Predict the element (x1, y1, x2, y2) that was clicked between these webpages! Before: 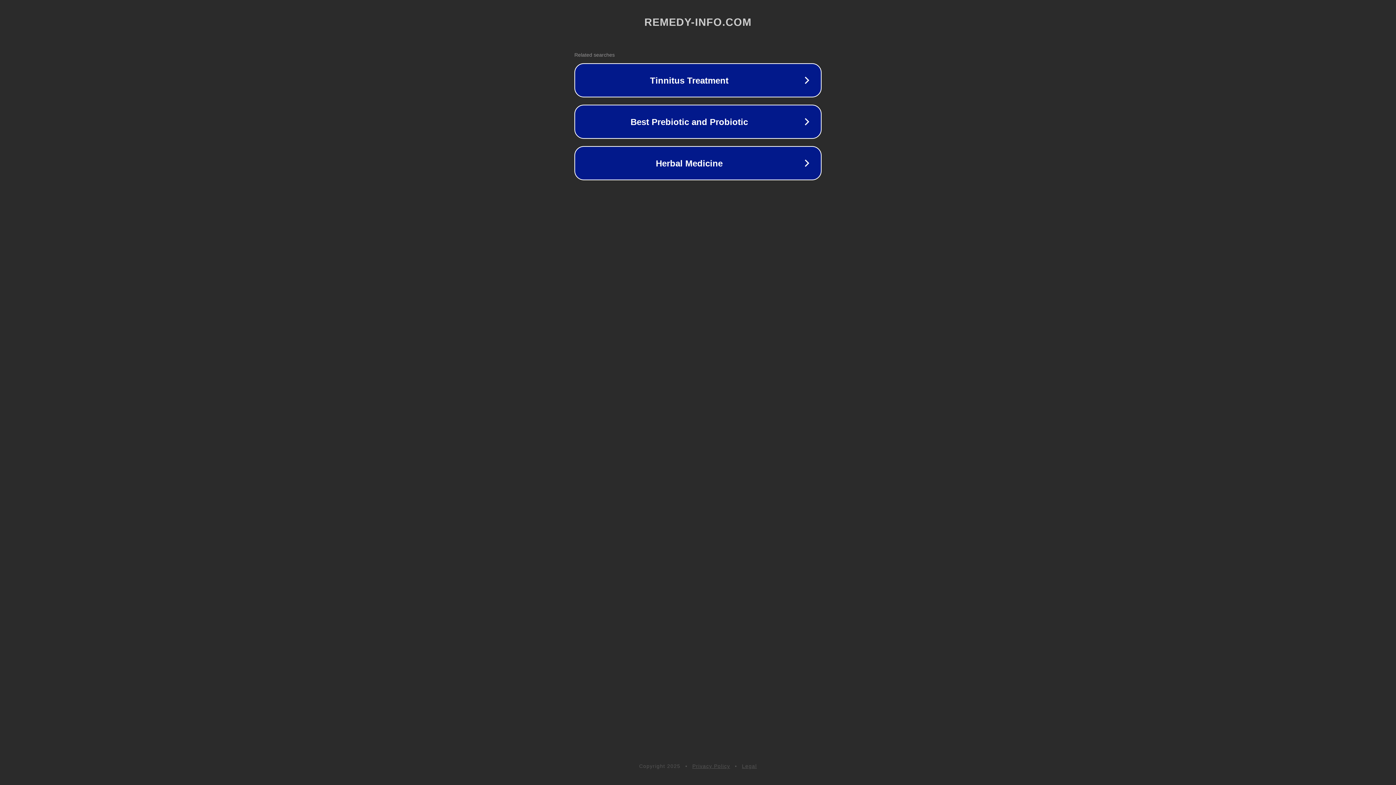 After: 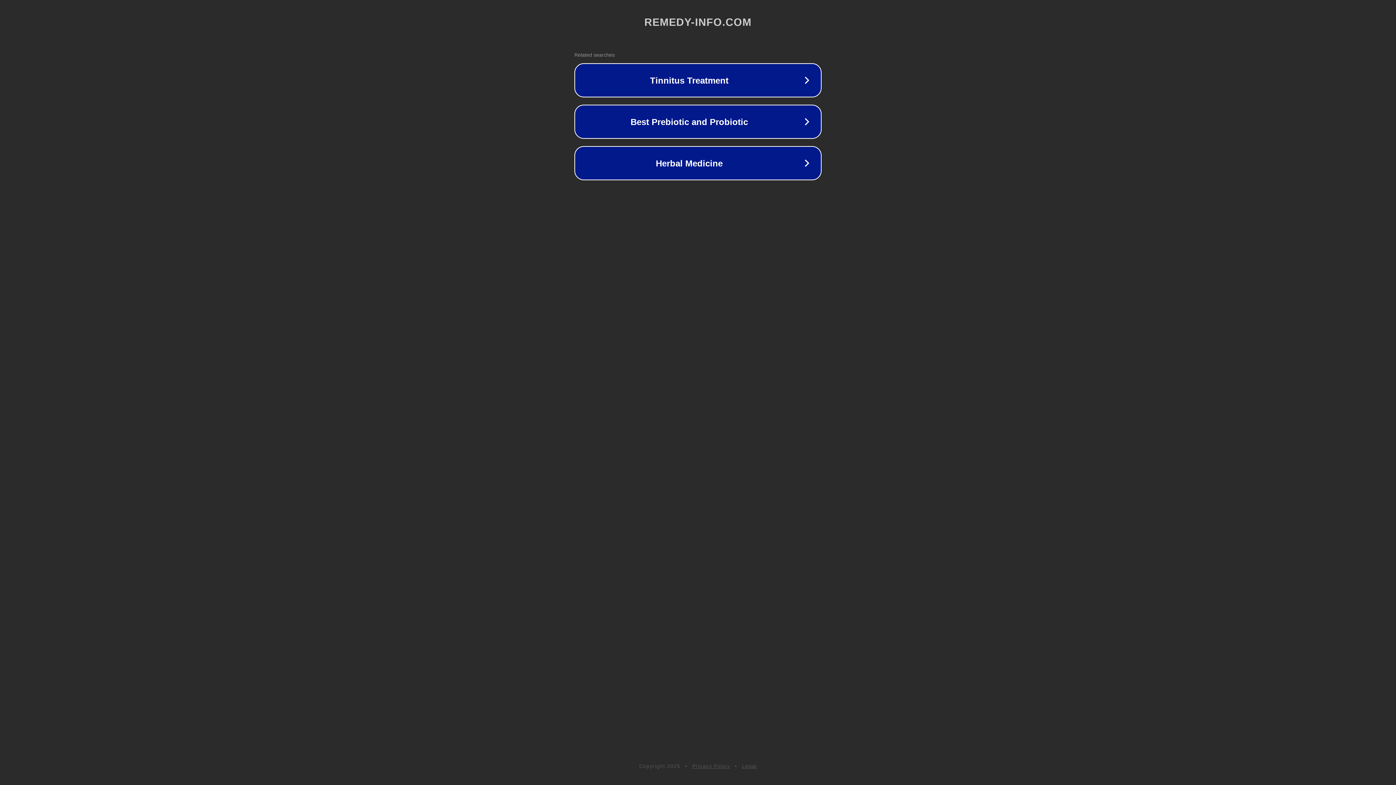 Action: bbox: (742, 763, 757, 769) label: Legal